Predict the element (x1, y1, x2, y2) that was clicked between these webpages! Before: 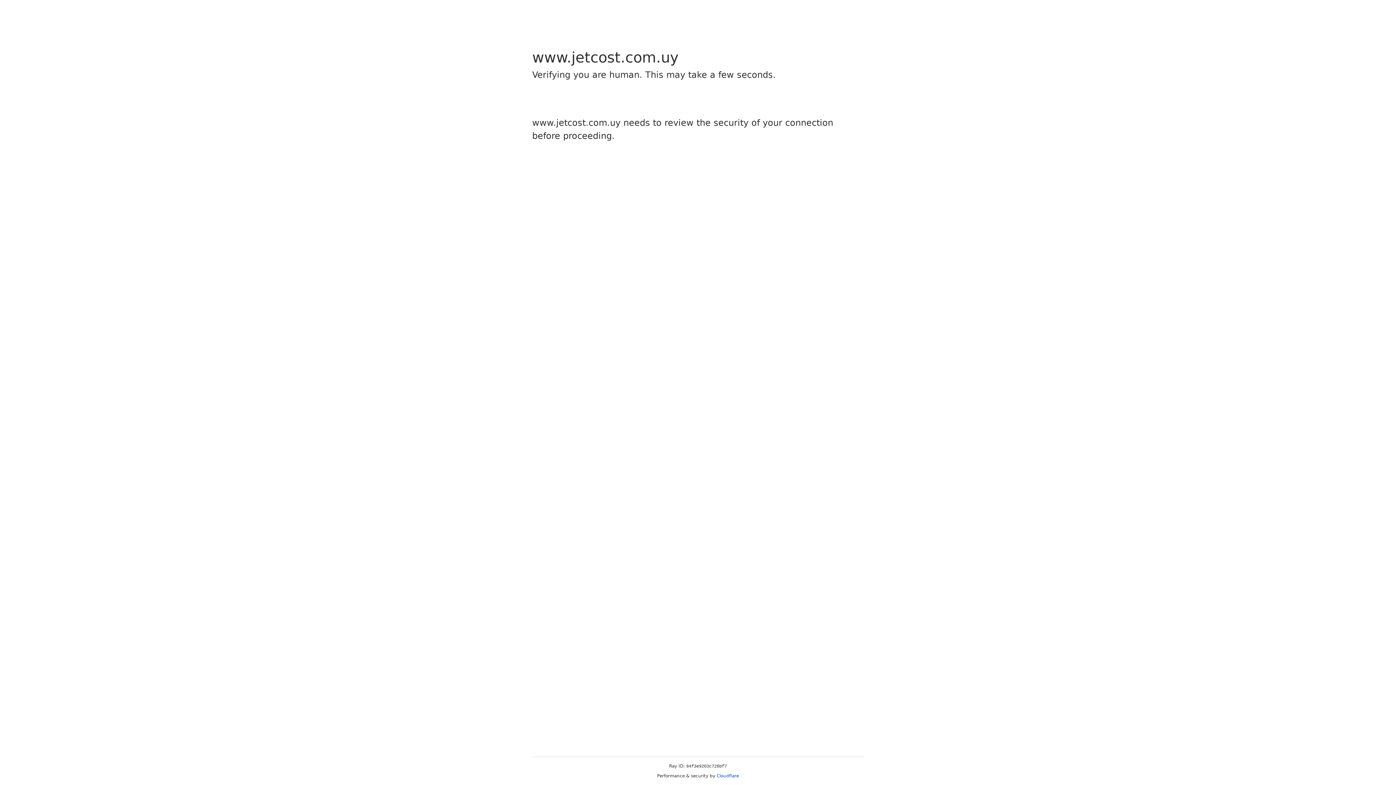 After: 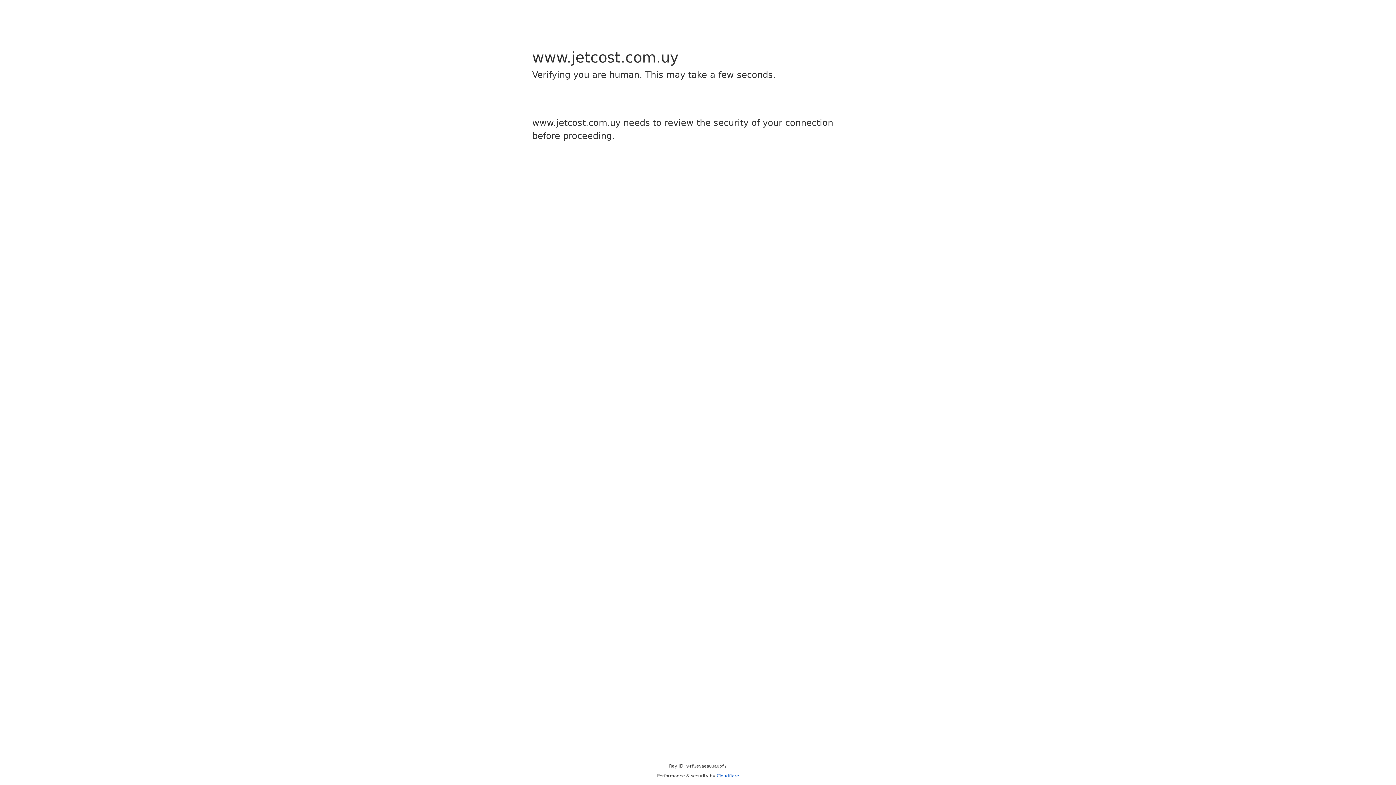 Action: bbox: (716, 773, 739, 778) label: Cloudflare